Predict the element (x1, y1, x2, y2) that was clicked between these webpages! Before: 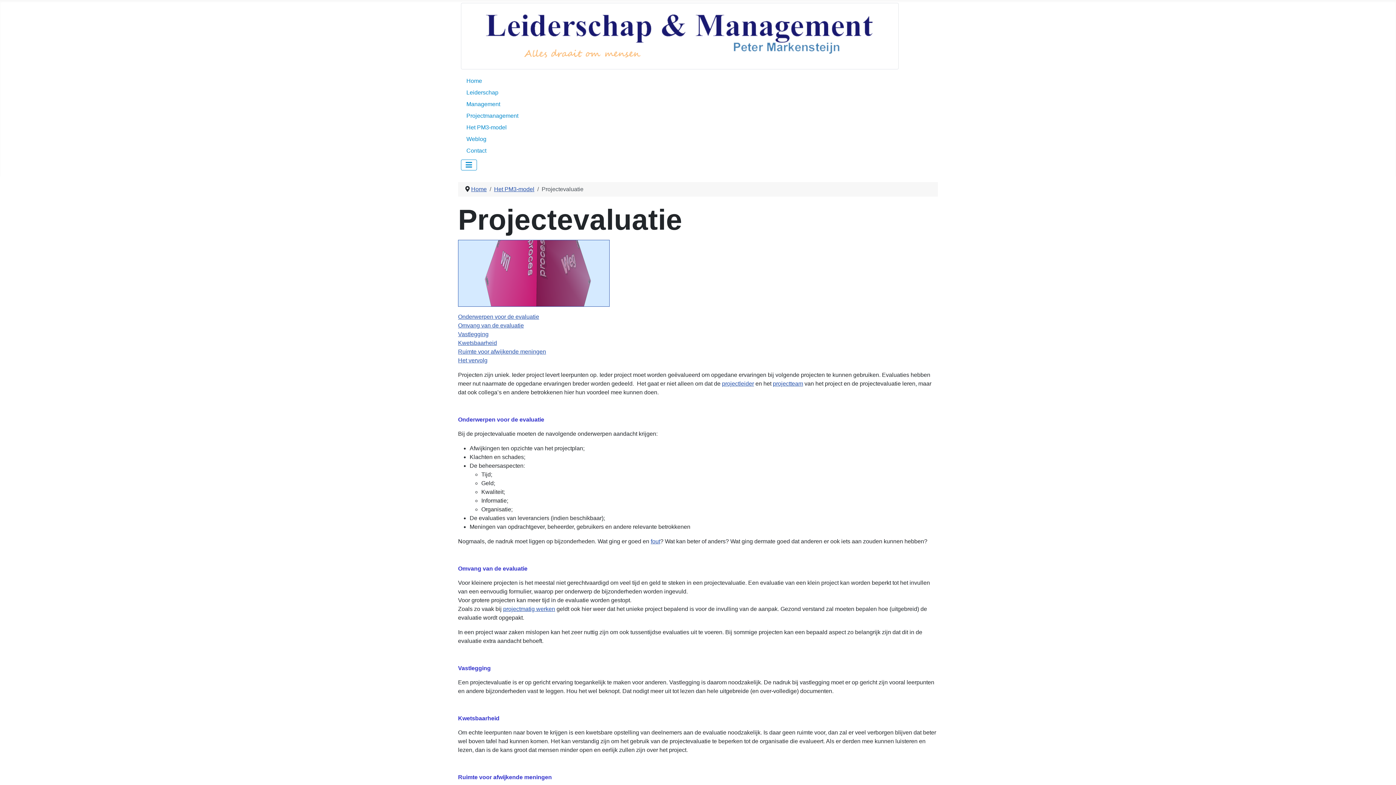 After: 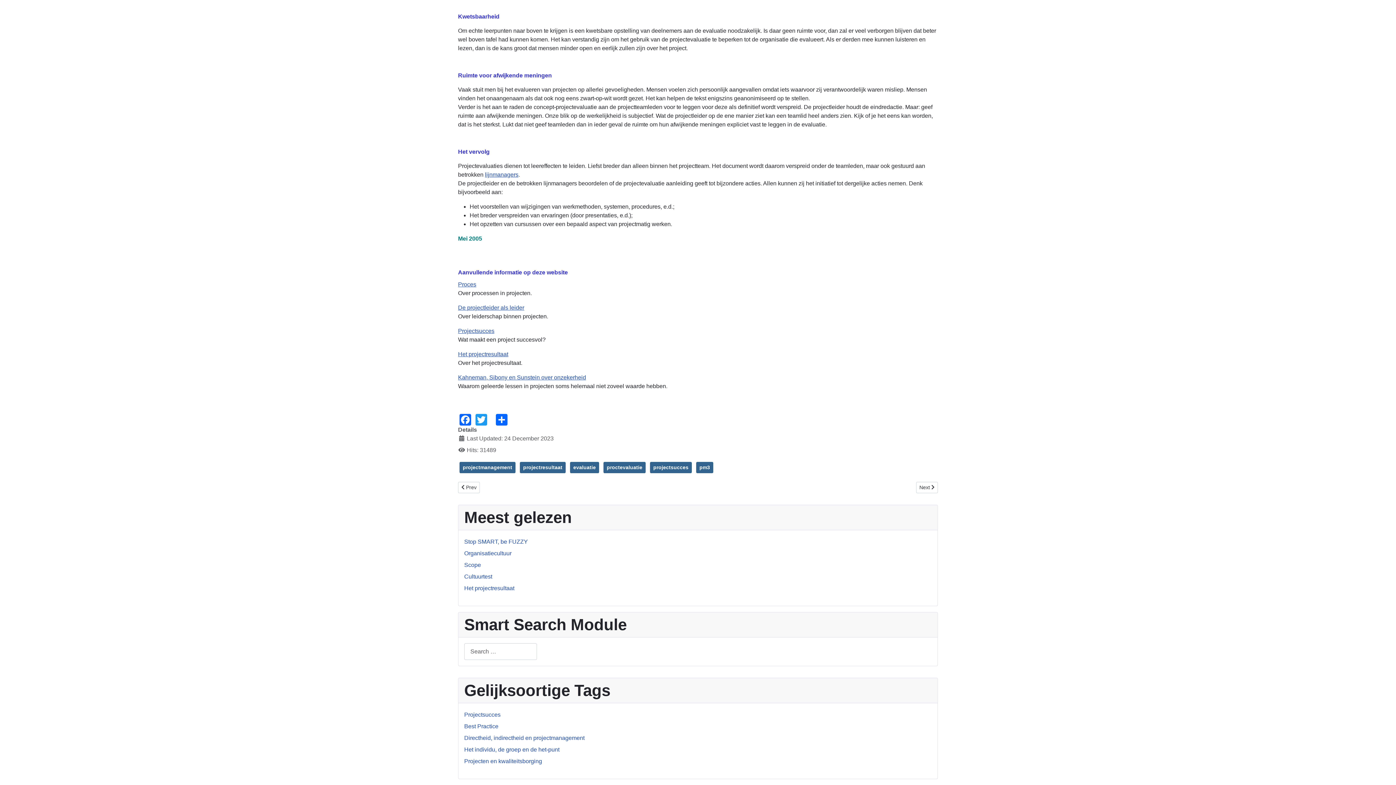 Action: label: 
Het vervolg bbox: (458, 357, 487, 363)